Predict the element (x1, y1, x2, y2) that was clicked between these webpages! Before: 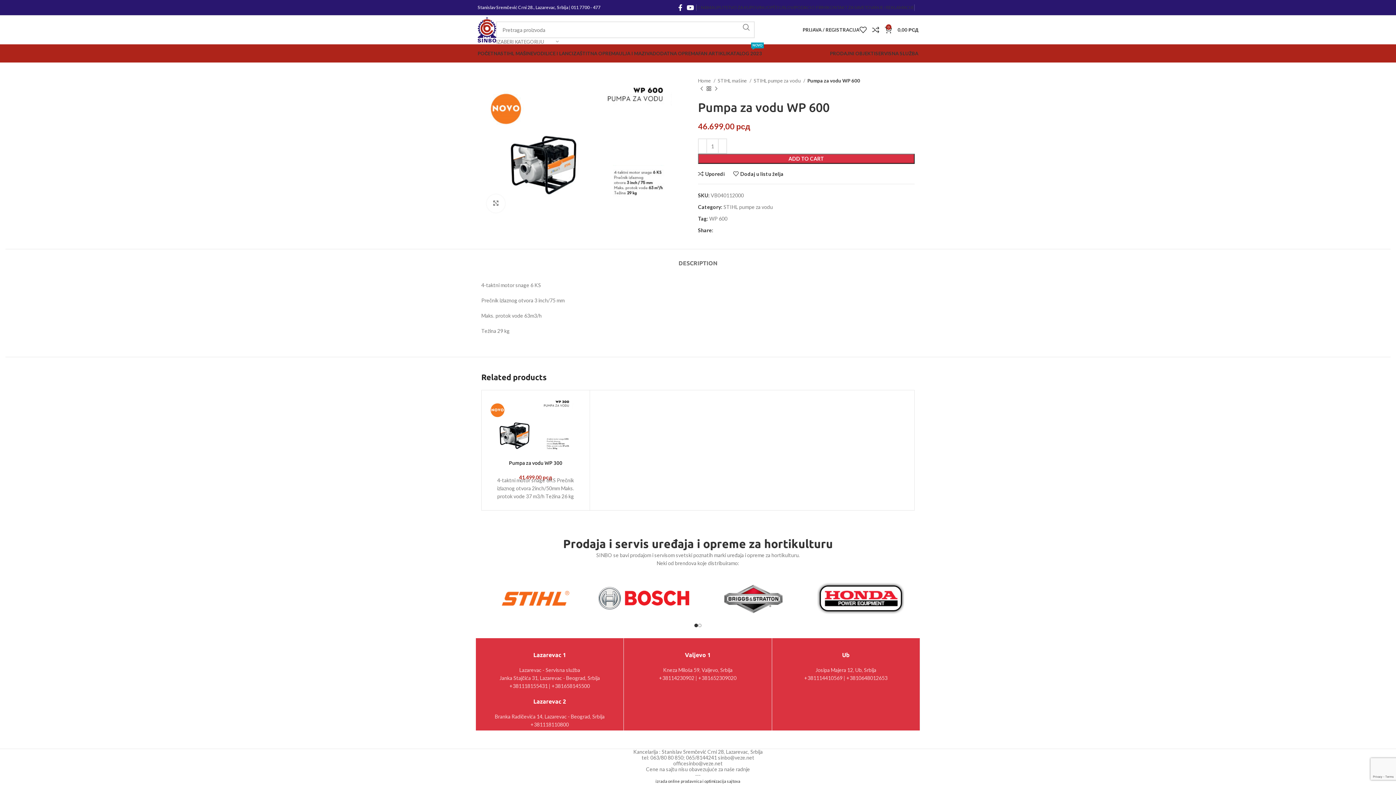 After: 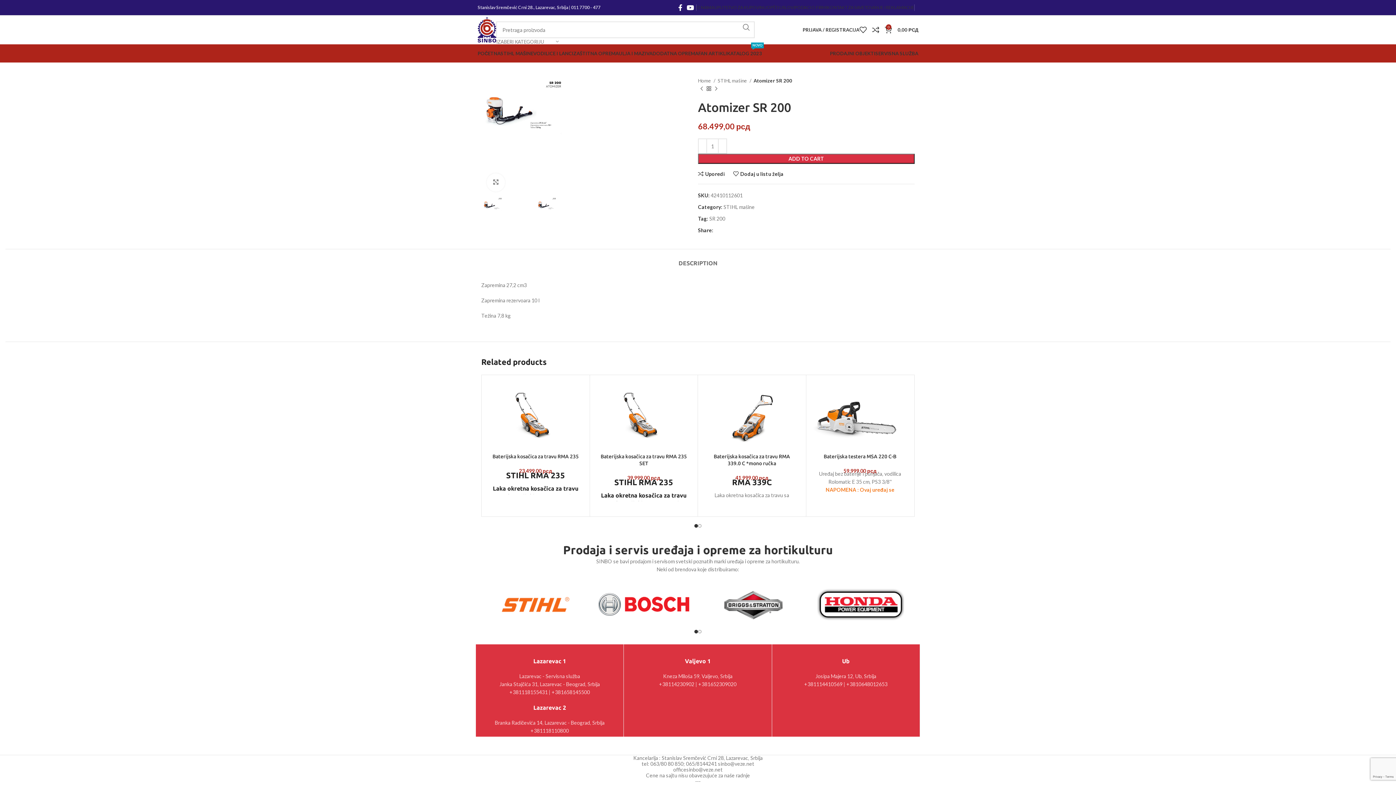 Action: bbox: (712, 85, 720, 92) label: Sledeći proizvod